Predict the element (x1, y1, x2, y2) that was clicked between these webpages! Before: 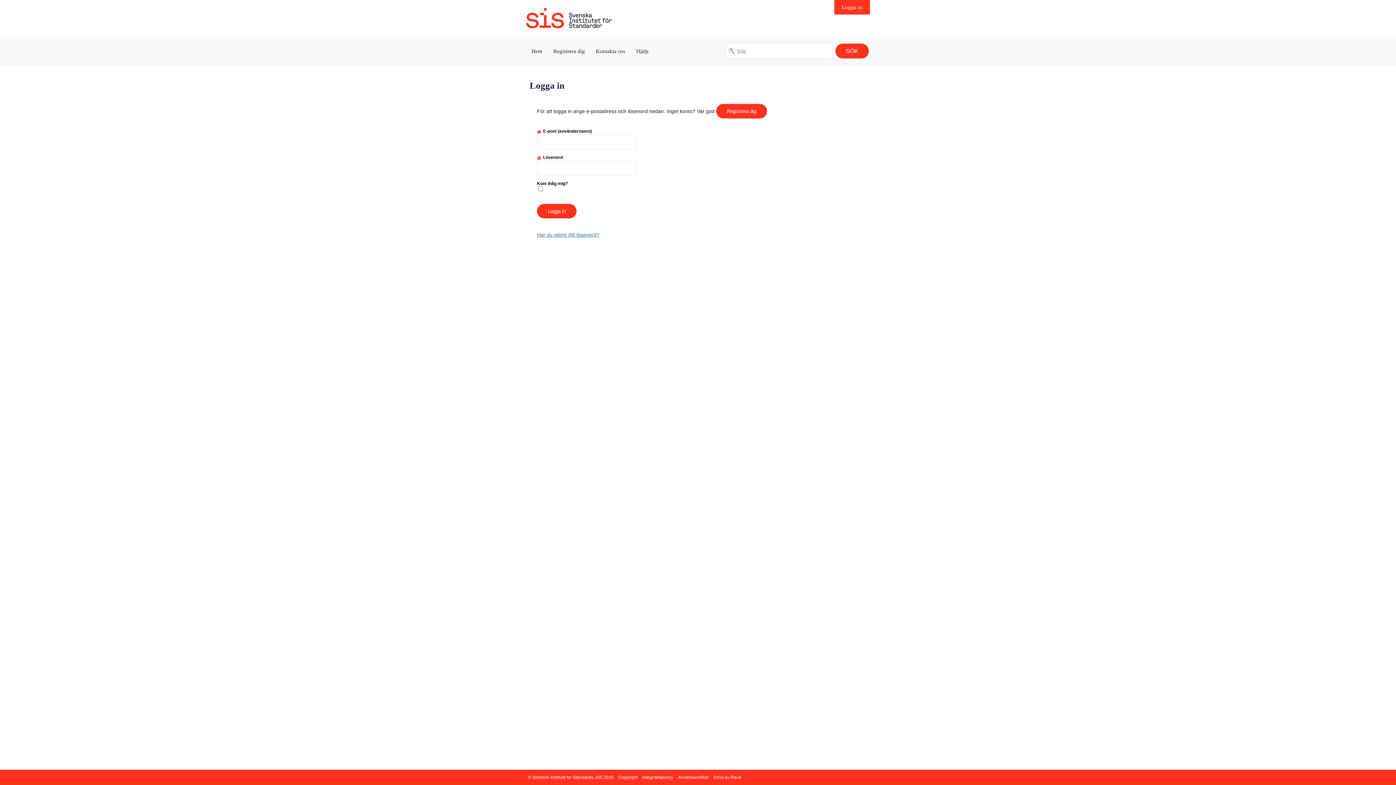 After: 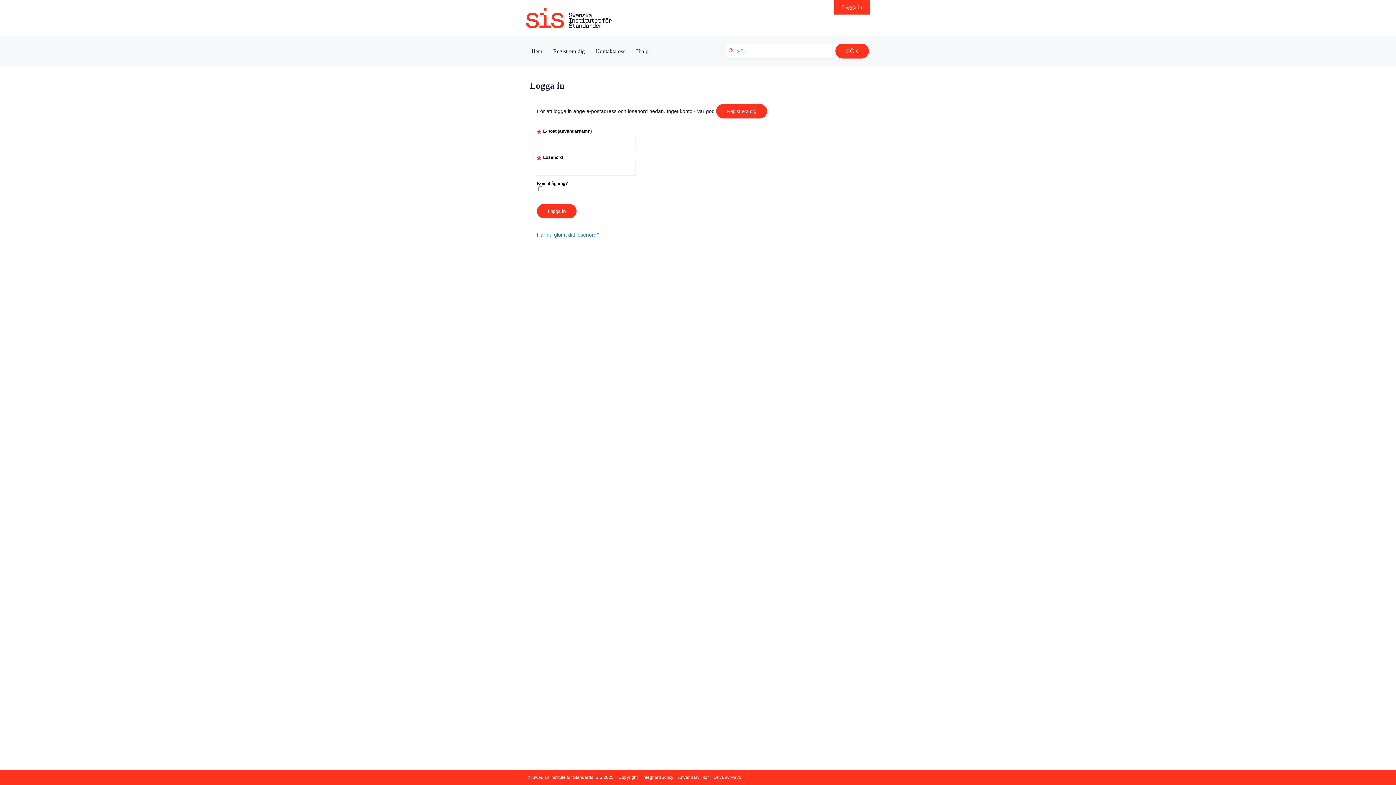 Action: bbox: (834, 0, 870, 14) label: Logga in